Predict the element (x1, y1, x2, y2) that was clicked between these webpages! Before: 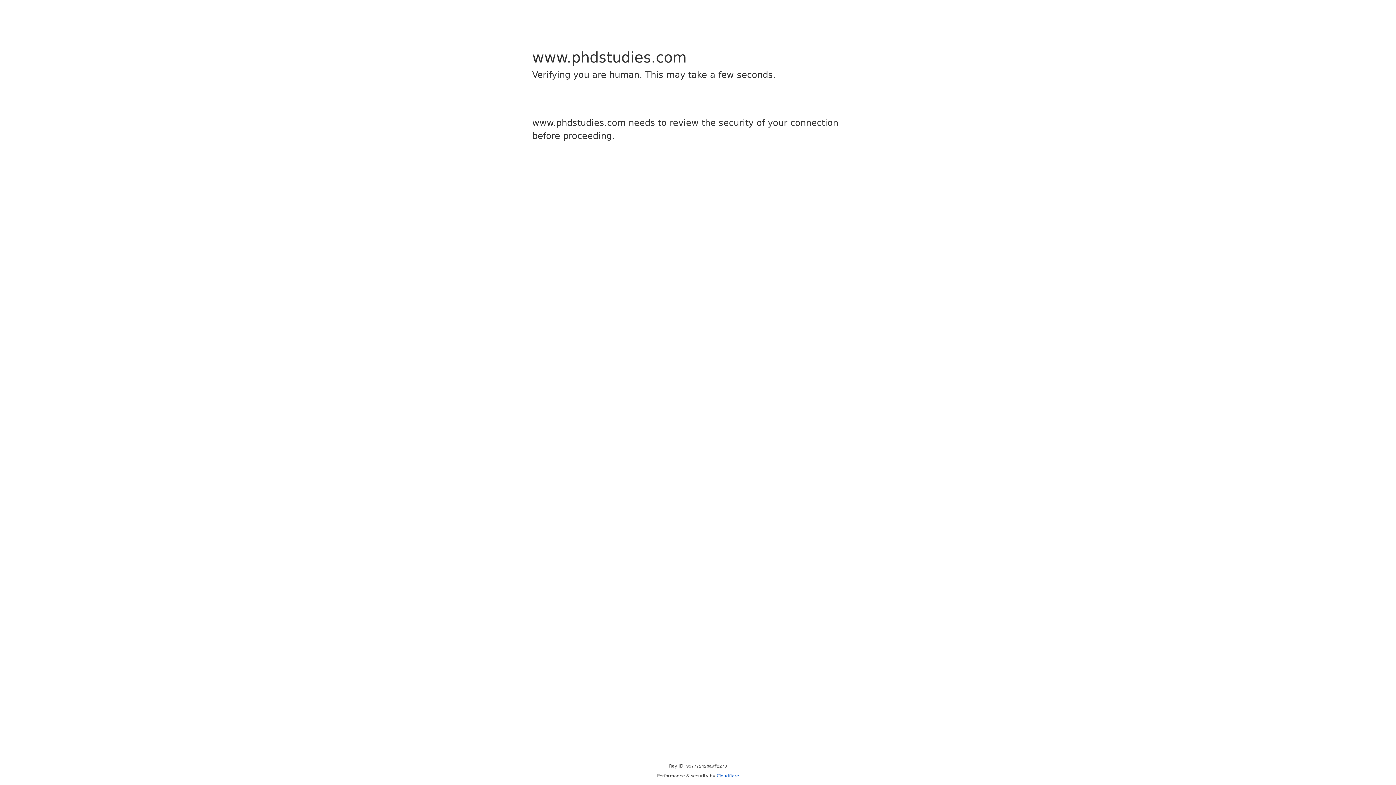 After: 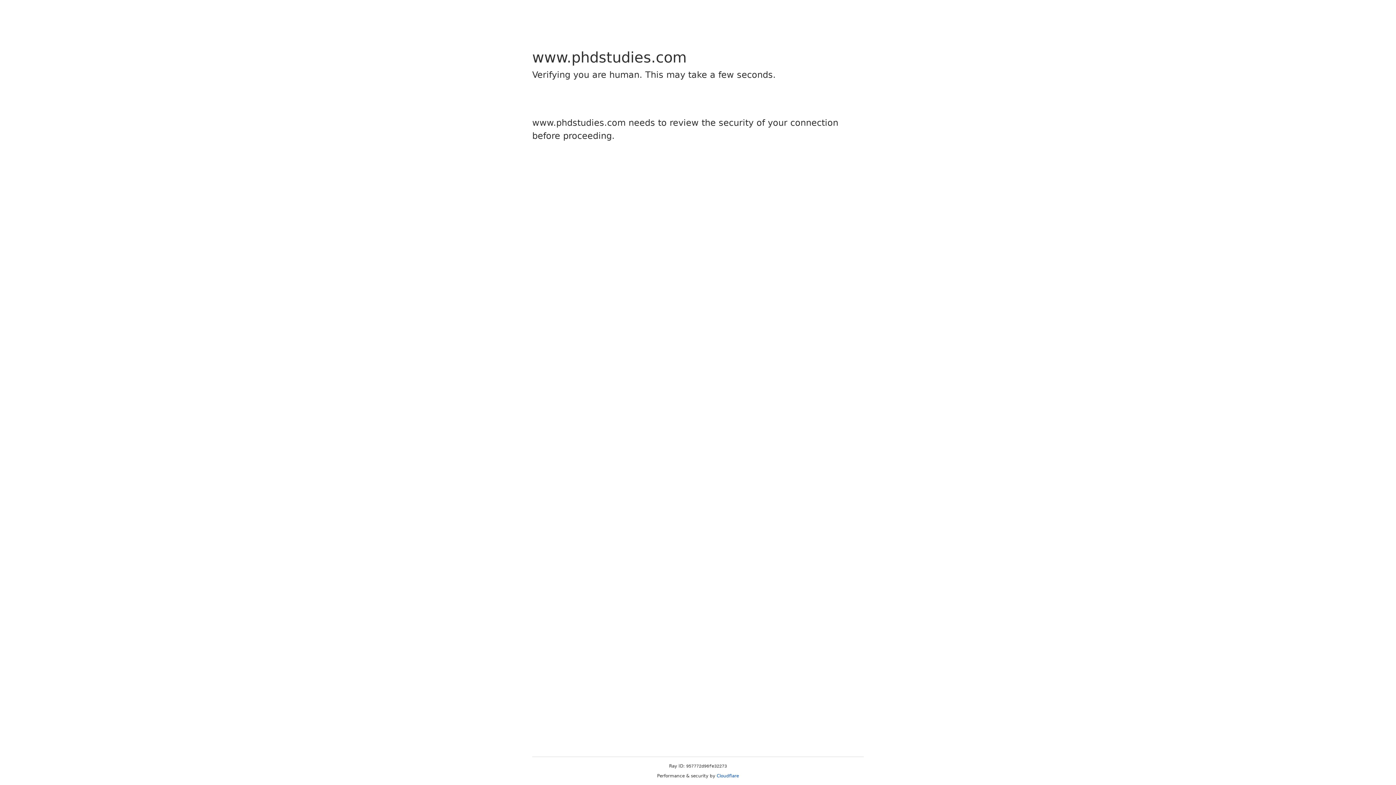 Action: bbox: (716, 773, 739, 778) label: Cloudflare